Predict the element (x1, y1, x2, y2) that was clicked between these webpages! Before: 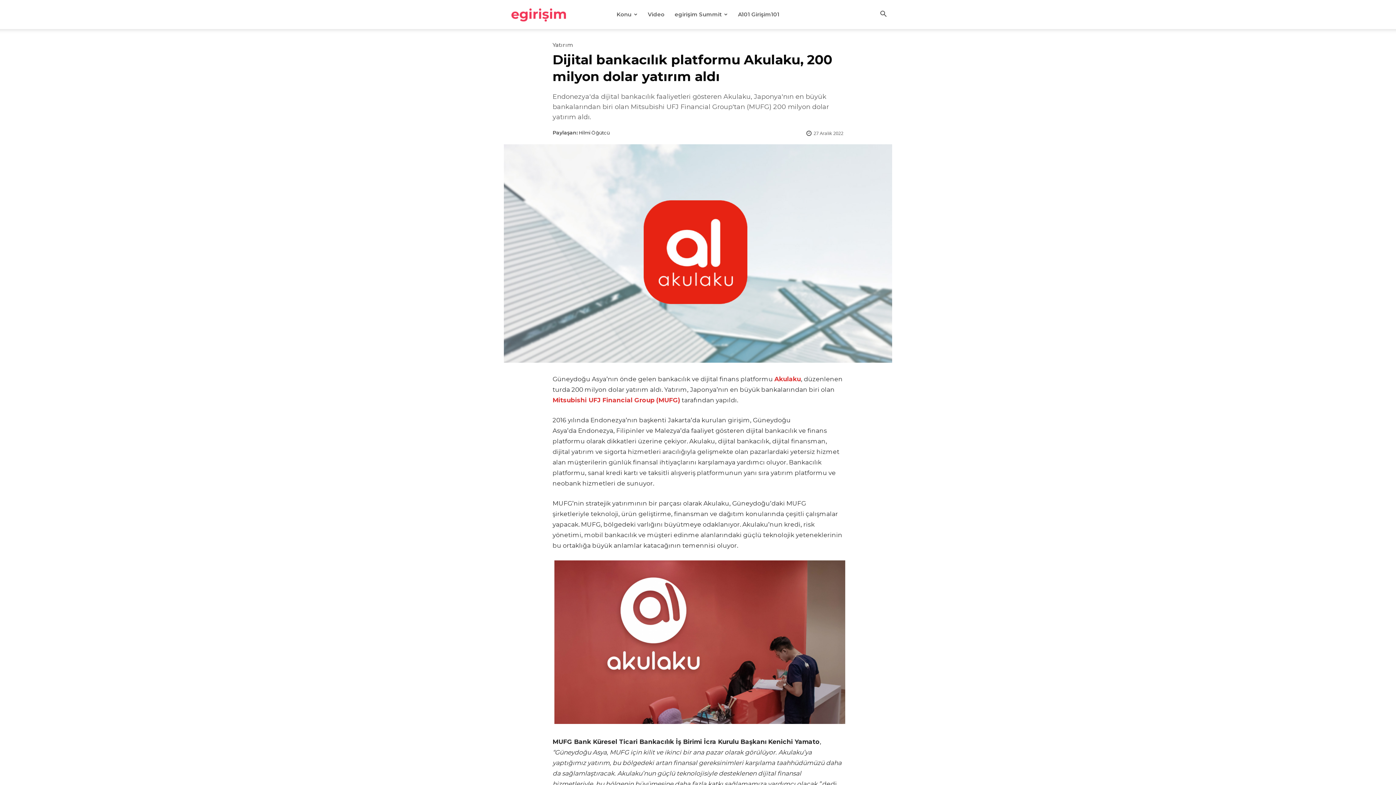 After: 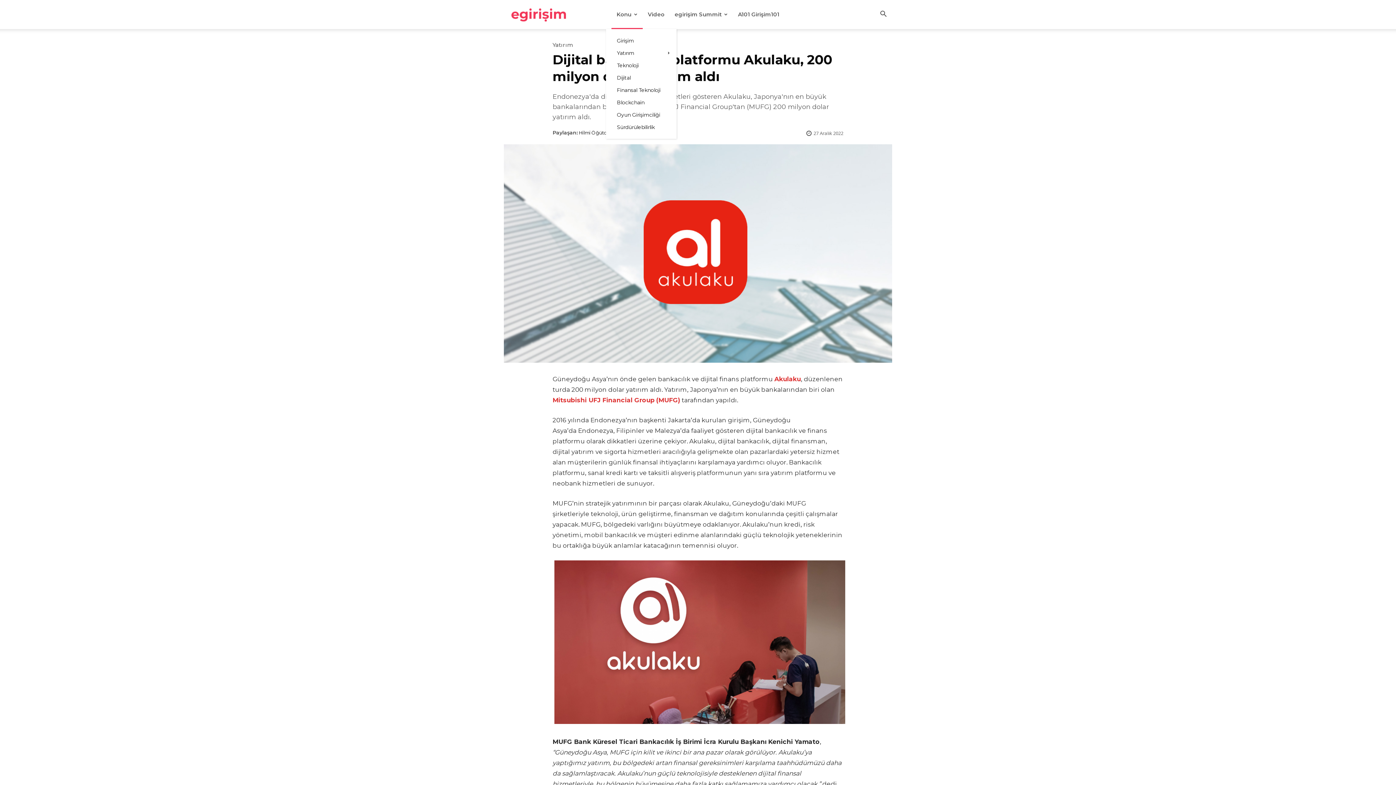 Action: label: Konu bbox: (611, 0, 642, 29)